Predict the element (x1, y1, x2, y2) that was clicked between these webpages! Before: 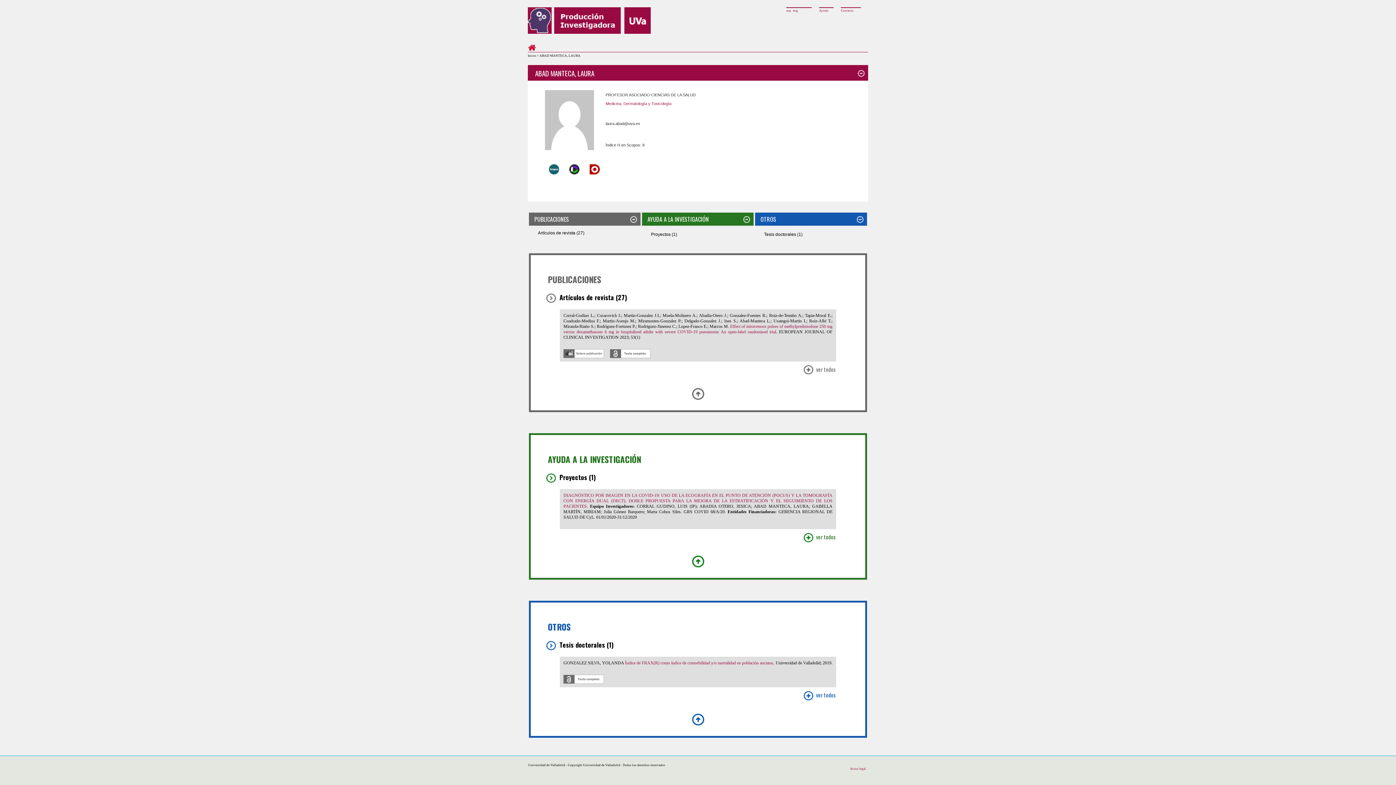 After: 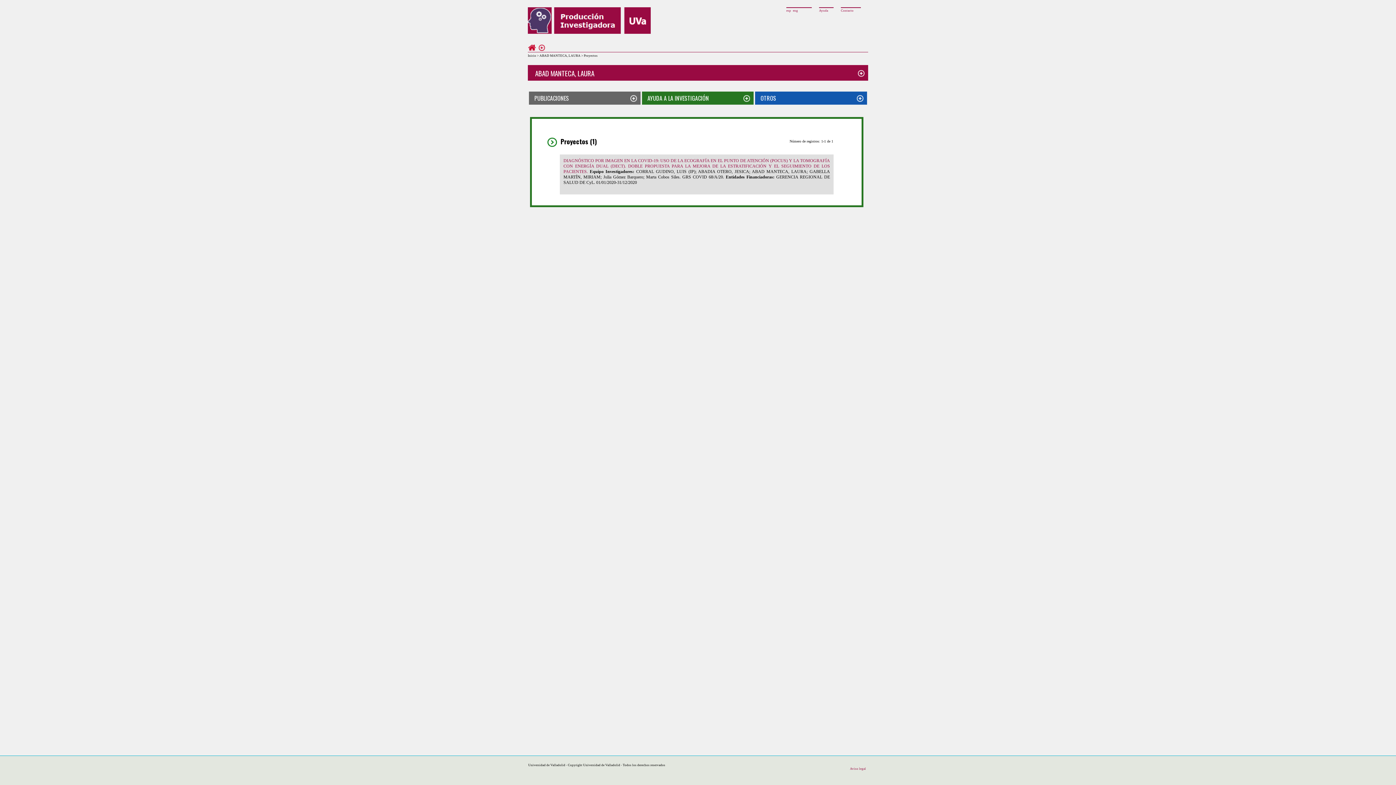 Action: label: ver todos bbox: (803, 533, 836, 542)